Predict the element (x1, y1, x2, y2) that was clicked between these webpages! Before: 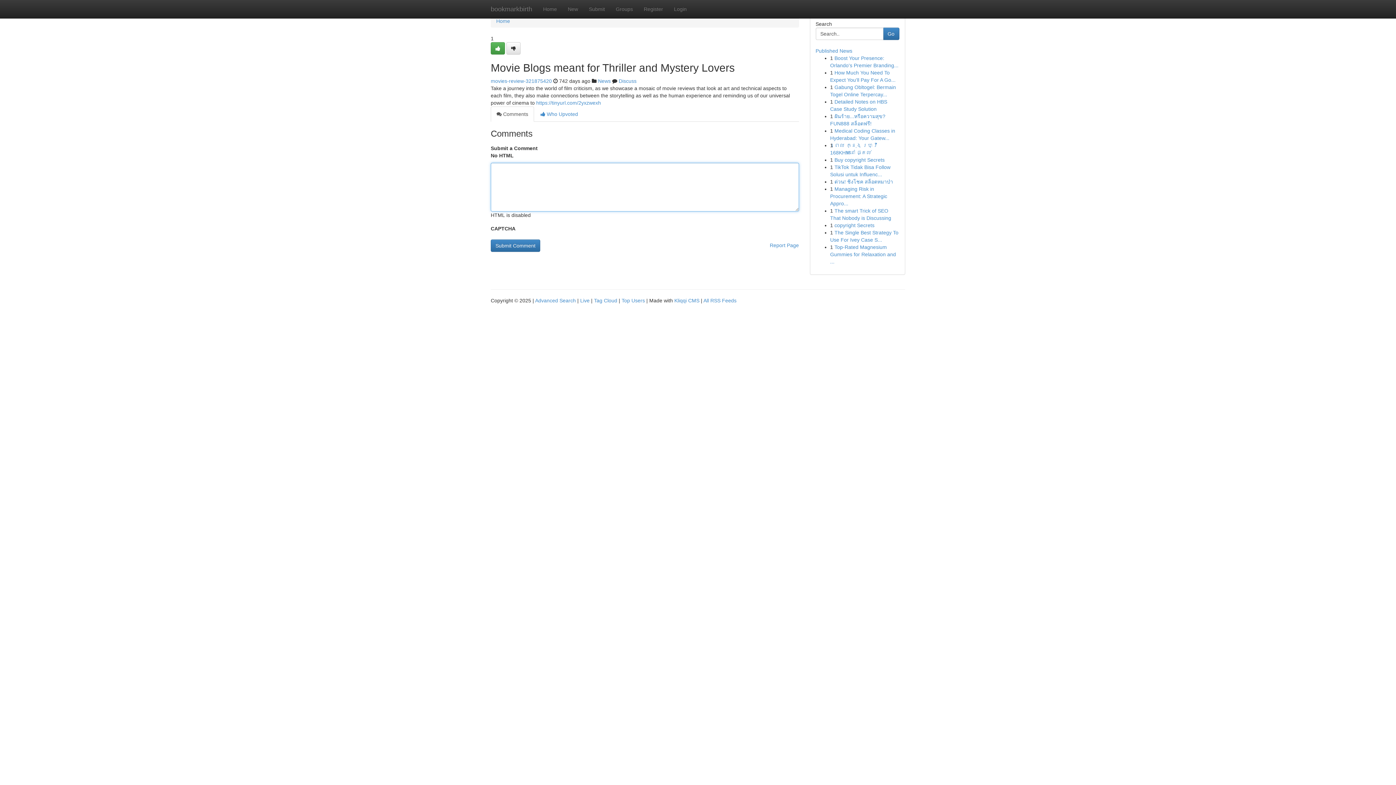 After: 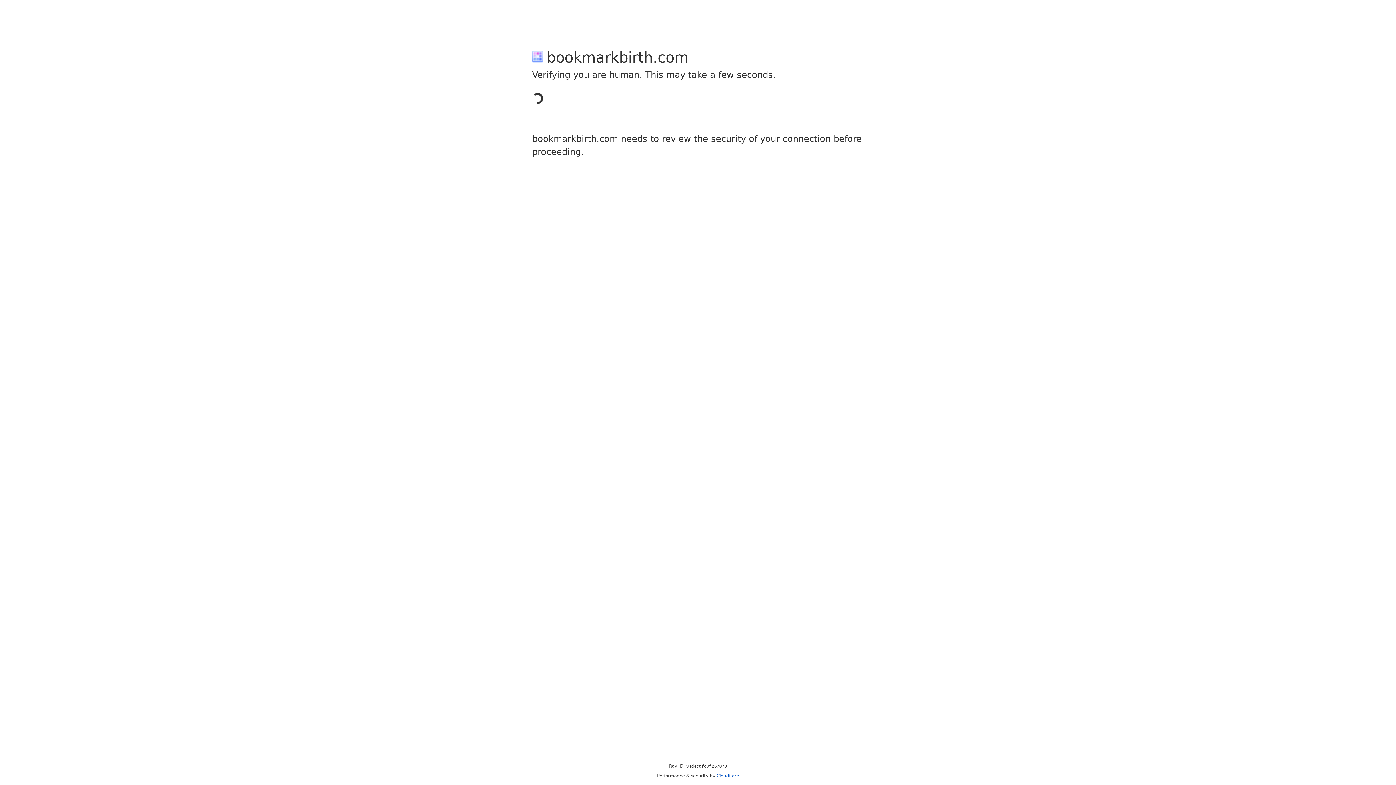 Action: label: Submit bbox: (583, 0, 610, 18)